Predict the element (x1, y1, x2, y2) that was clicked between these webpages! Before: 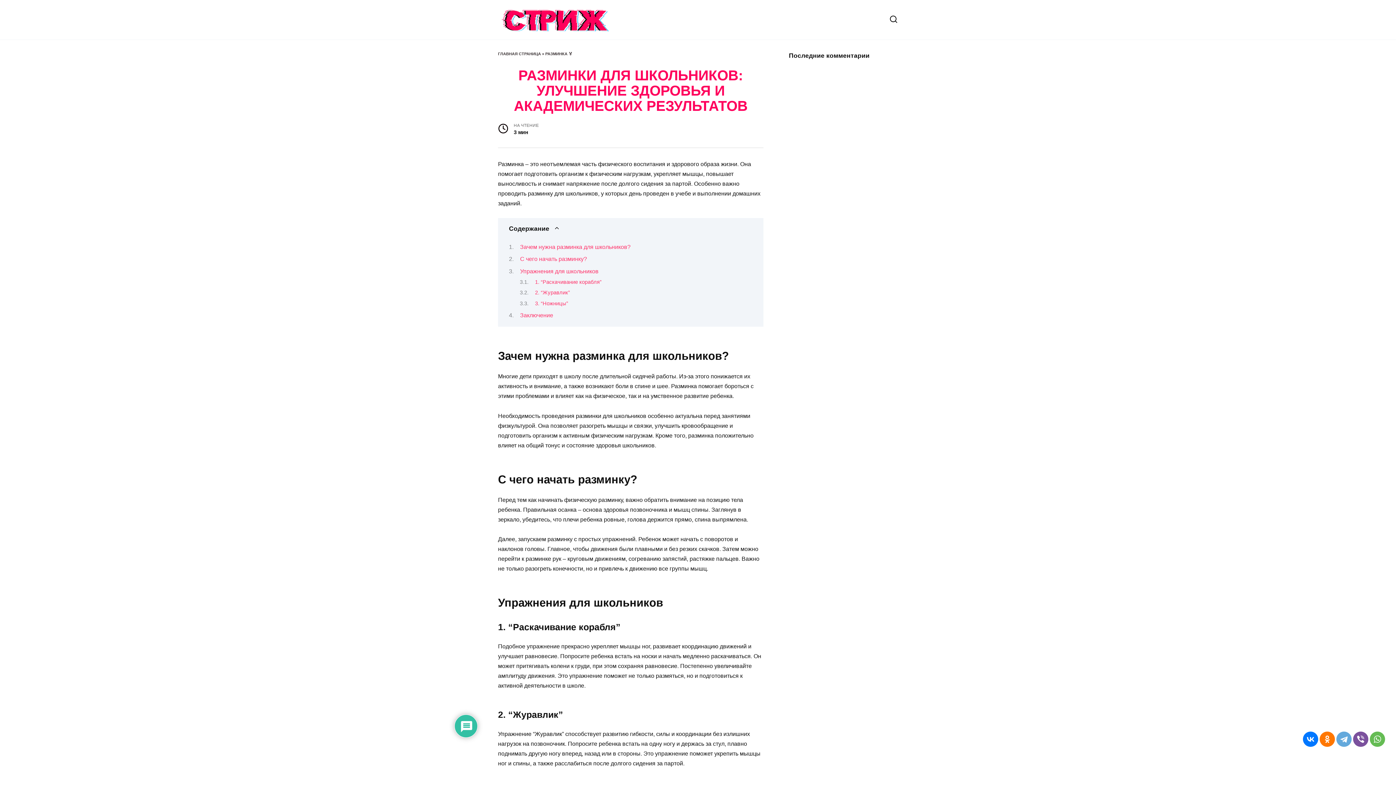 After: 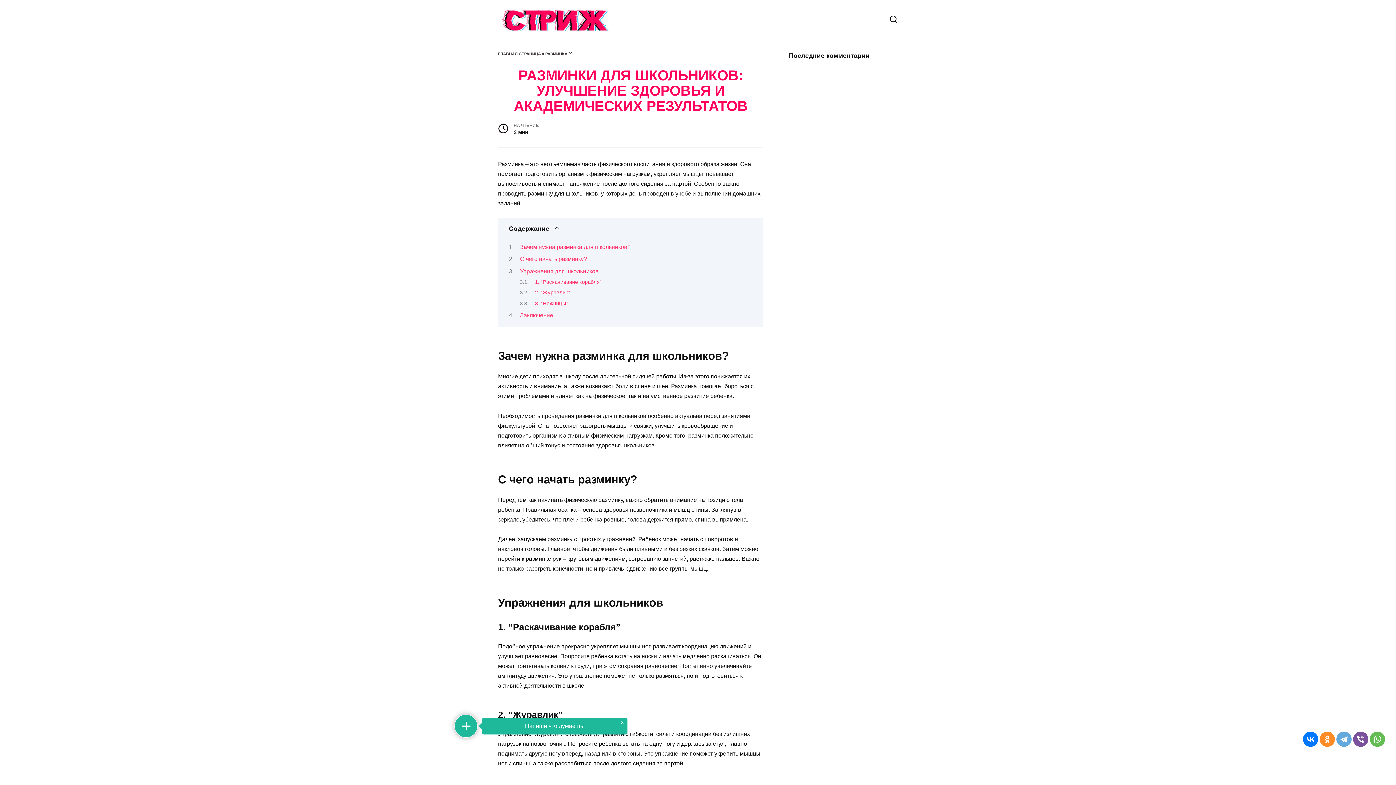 Action: bbox: (1320, 732, 1335, 747)